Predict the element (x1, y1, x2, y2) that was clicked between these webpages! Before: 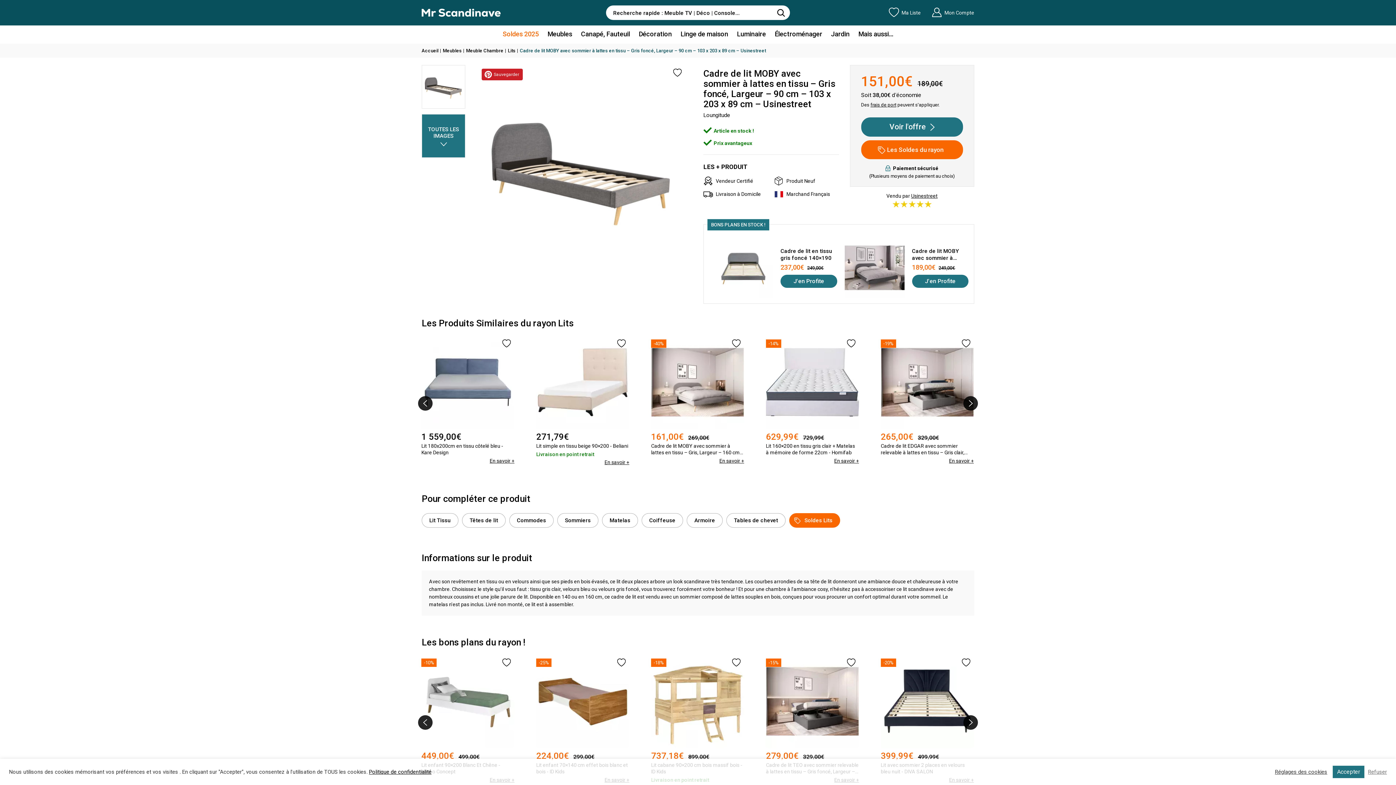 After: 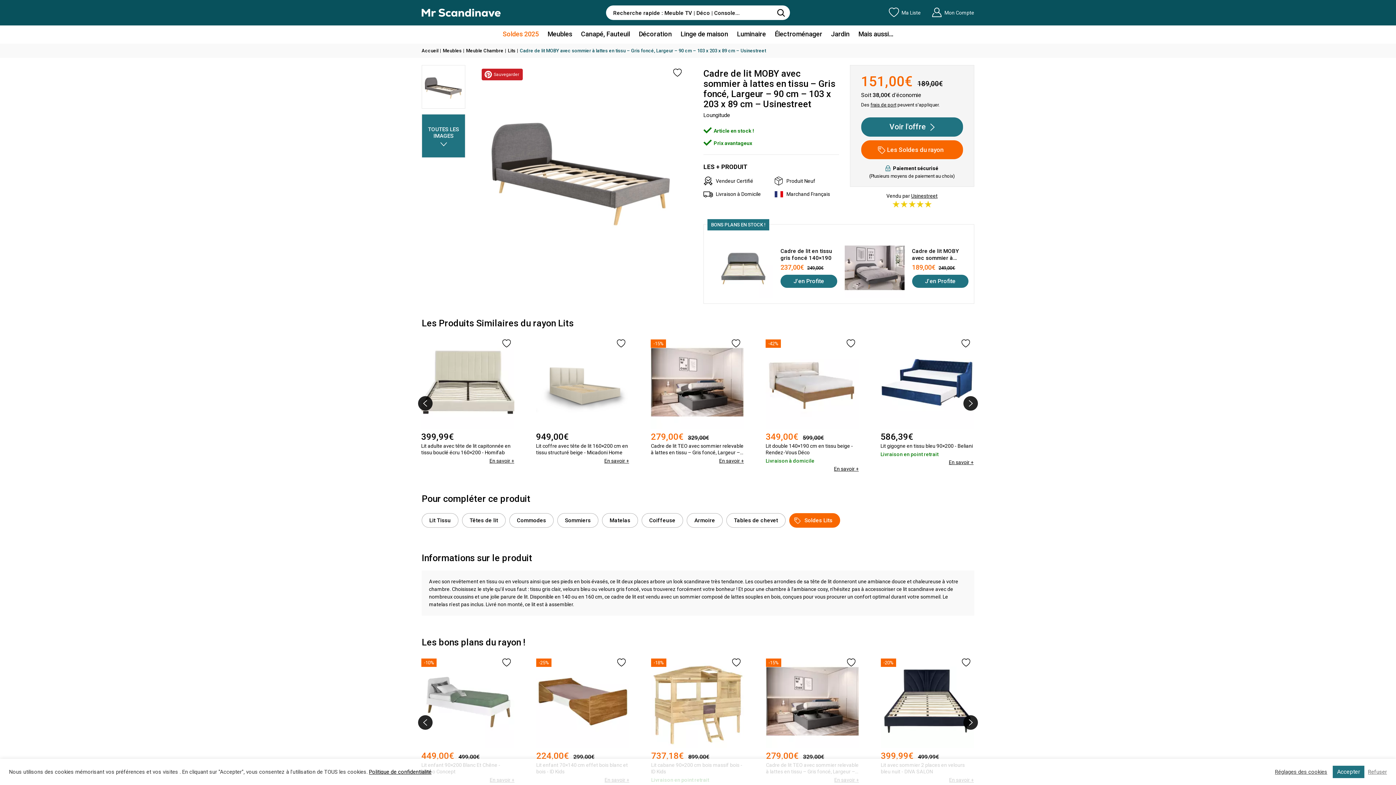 Action: label: Suivant bbox: (963, 396, 978, 410)